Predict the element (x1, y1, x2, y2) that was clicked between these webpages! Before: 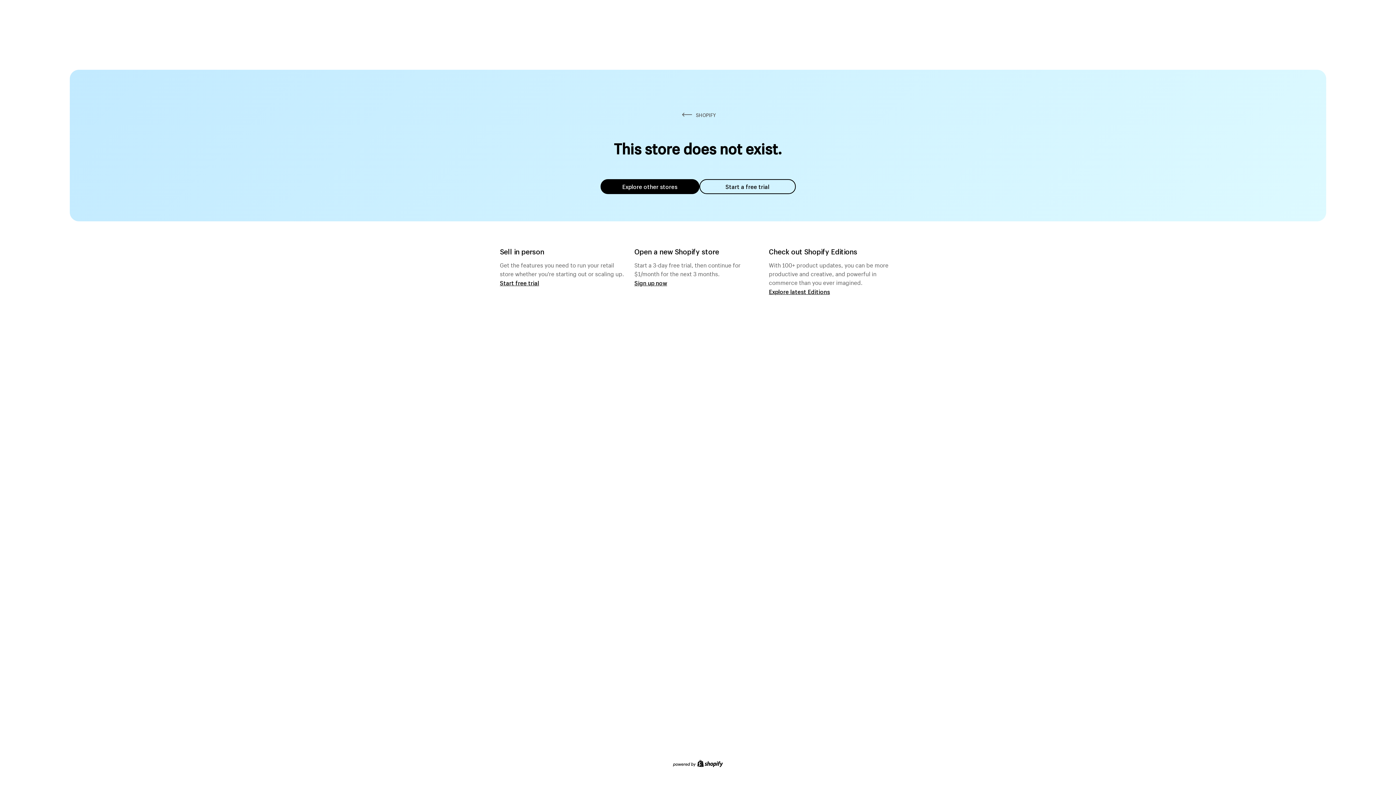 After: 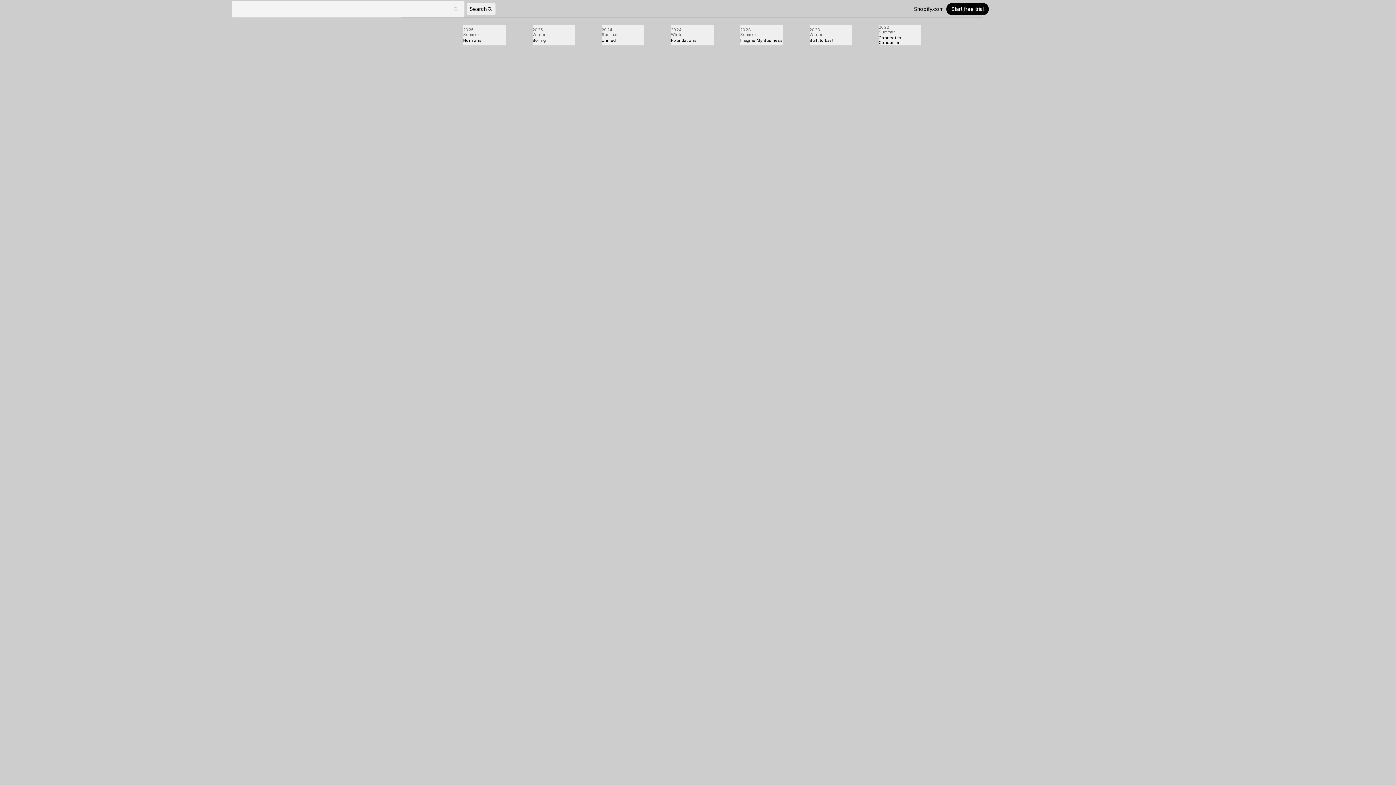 Action: label: Explore latest Editions bbox: (769, 287, 830, 295)